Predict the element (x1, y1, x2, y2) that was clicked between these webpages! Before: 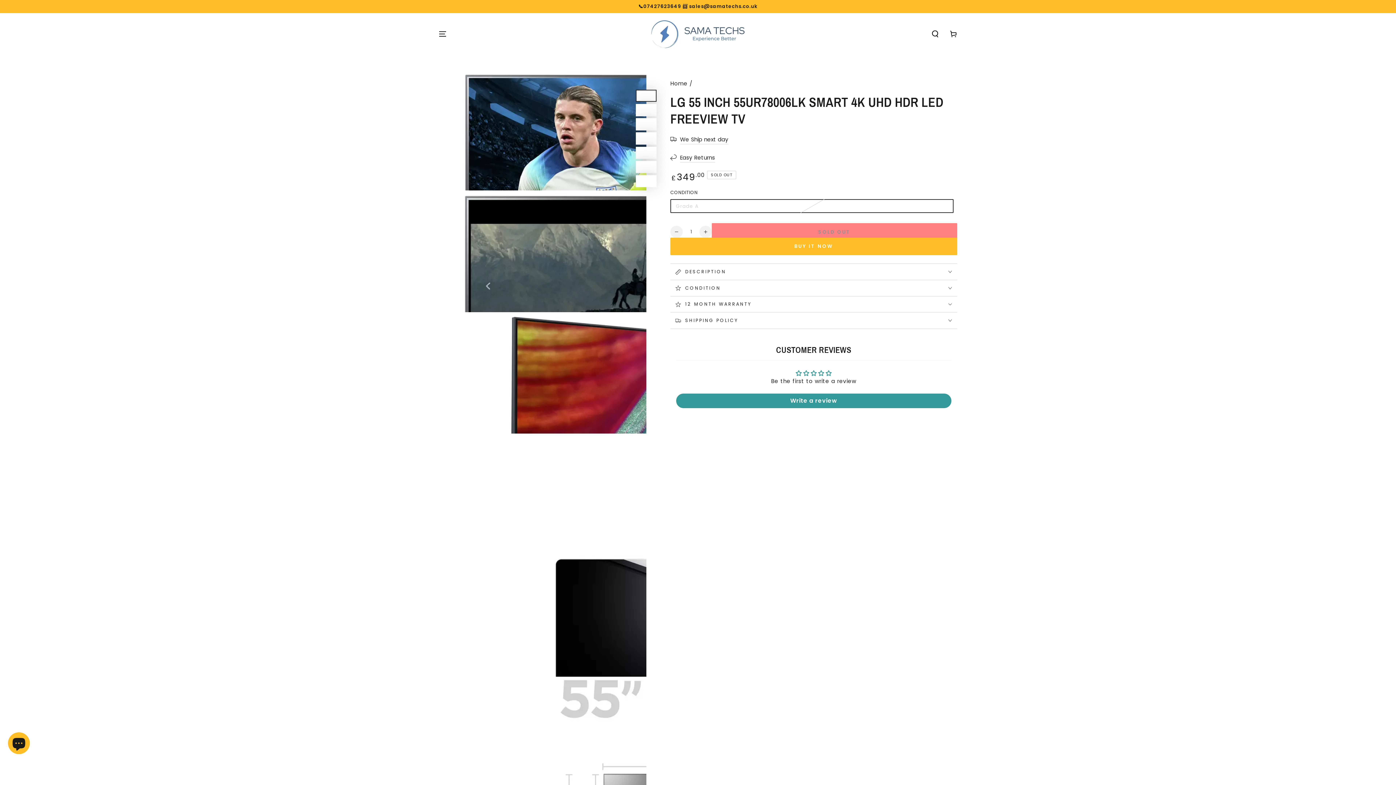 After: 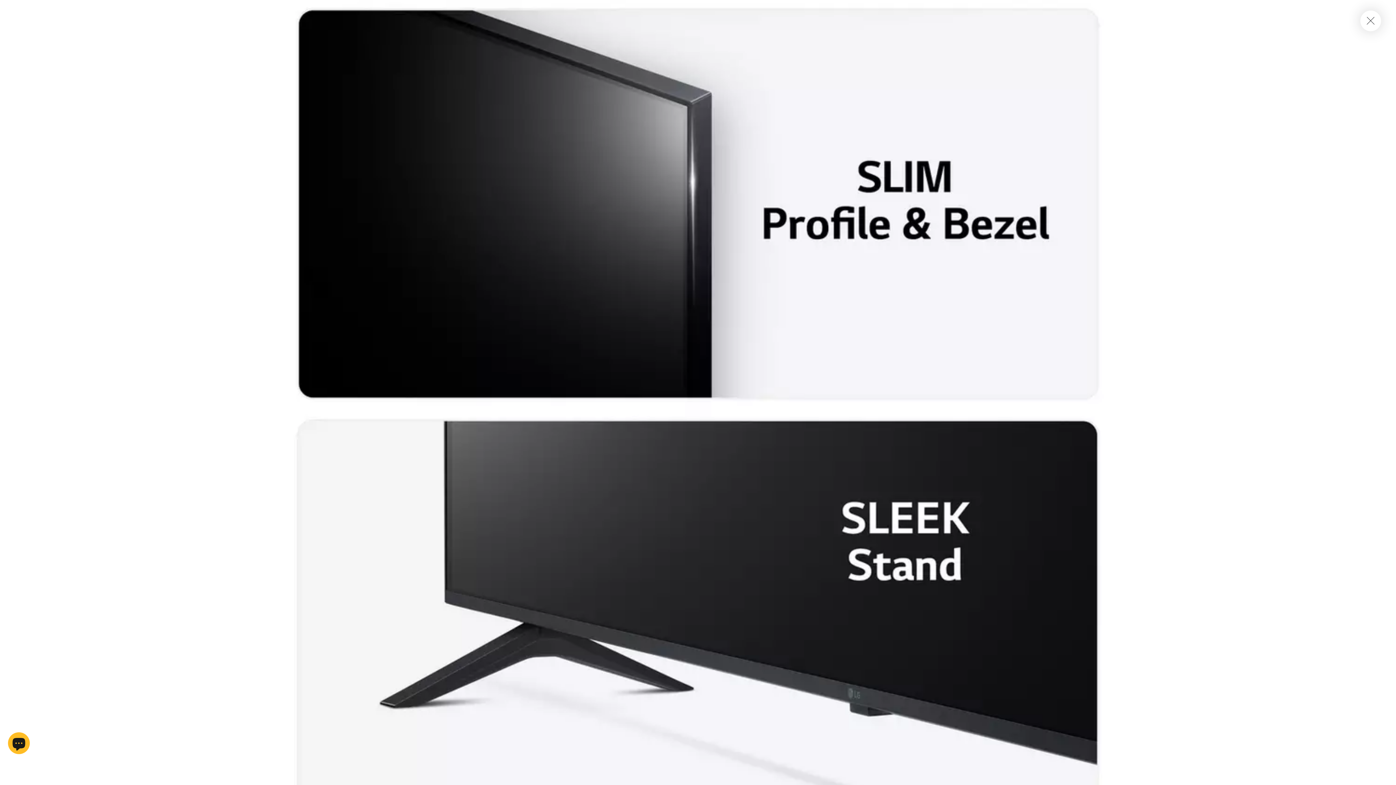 Action: label: Open media 5 in modal bbox: (439, 555, 646, 677)